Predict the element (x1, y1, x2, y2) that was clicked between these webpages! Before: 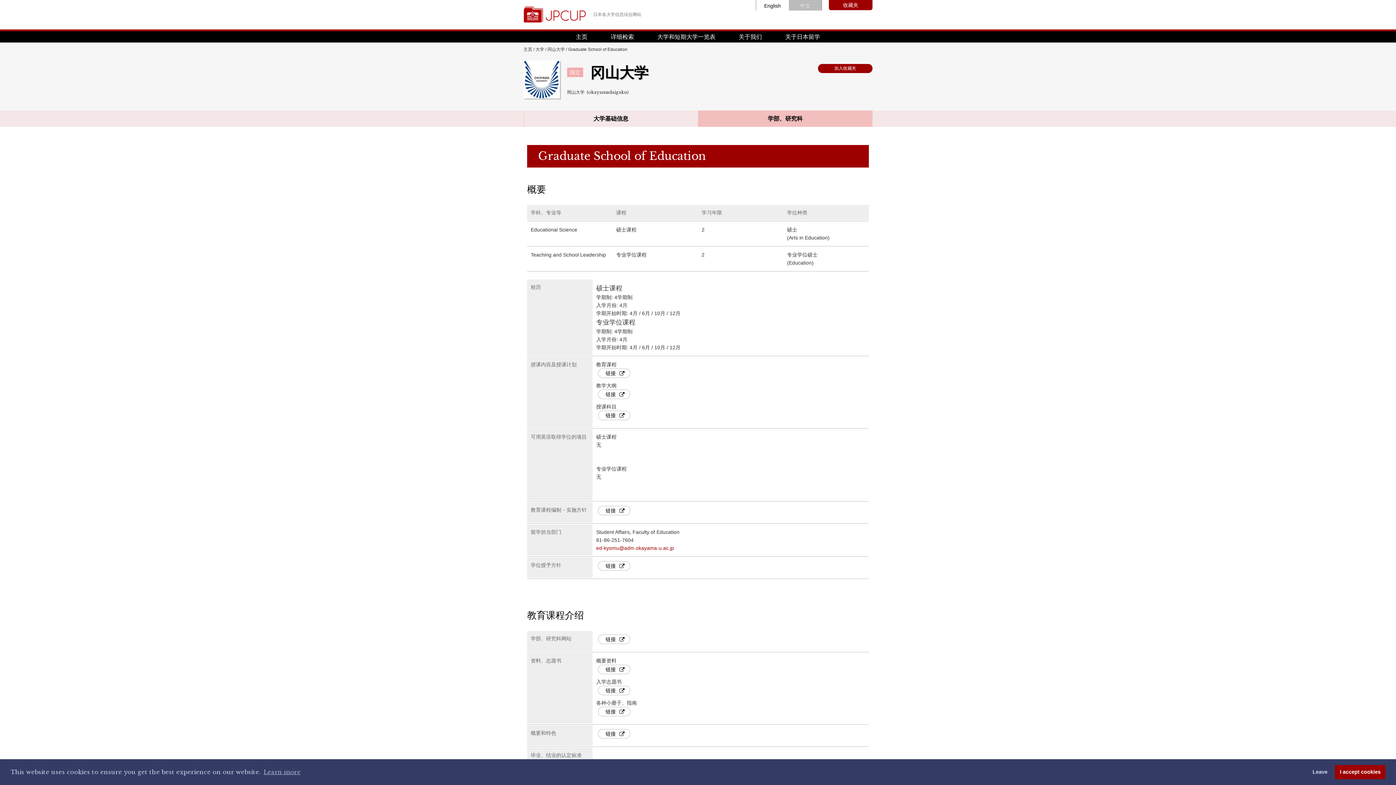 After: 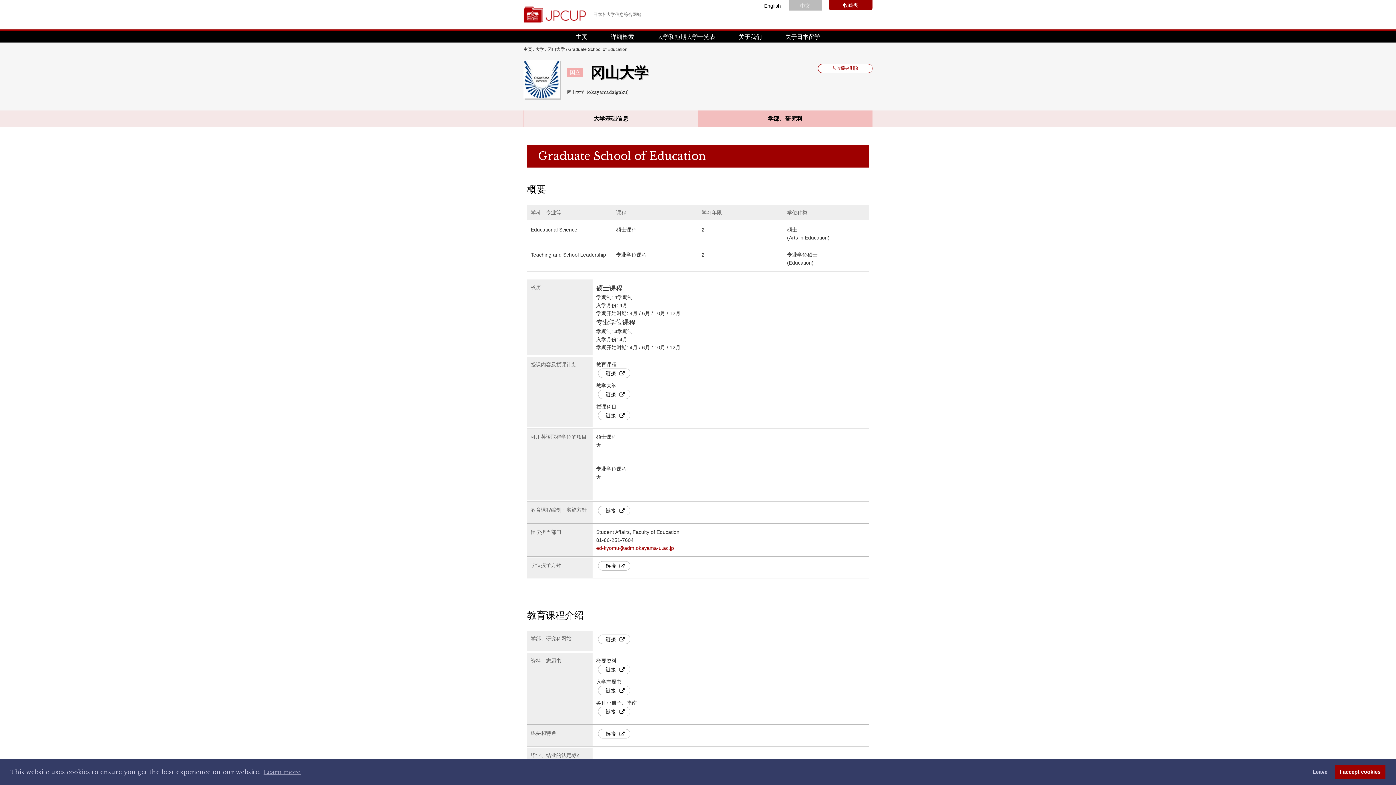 Action: label: 加入收藏夹 bbox: (818, 64, 872, 73)